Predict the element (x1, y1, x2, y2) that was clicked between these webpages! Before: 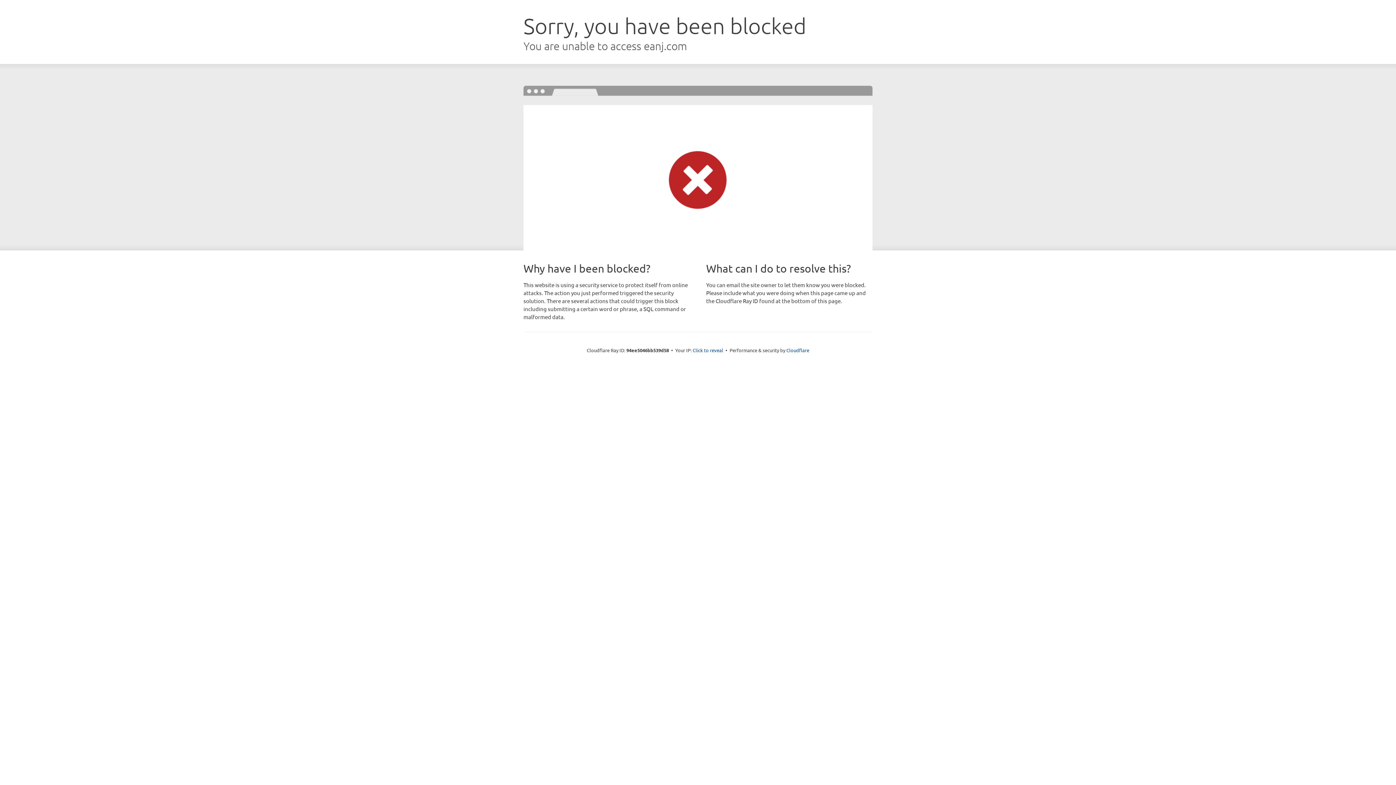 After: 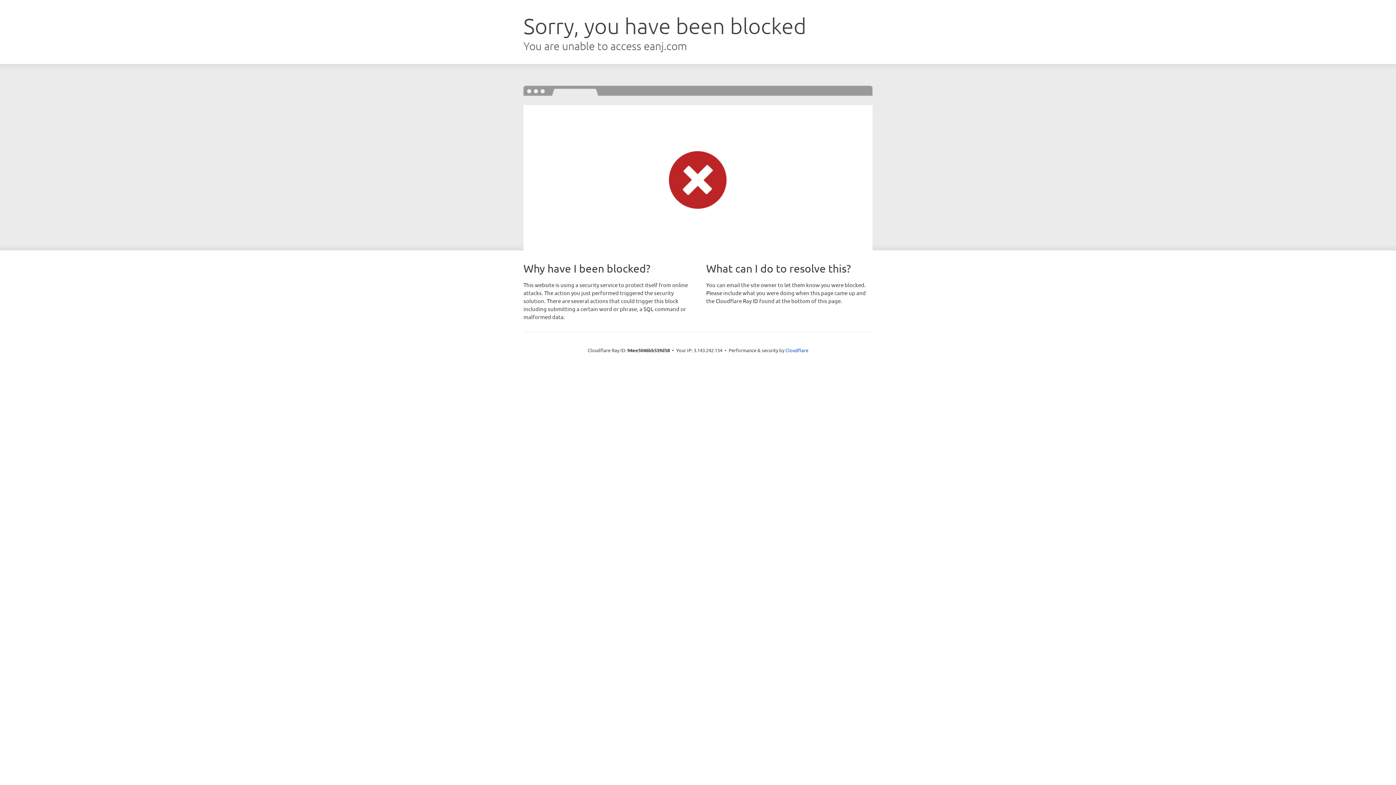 Action: label: Click to reveal bbox: (692, 346, 723, 353)